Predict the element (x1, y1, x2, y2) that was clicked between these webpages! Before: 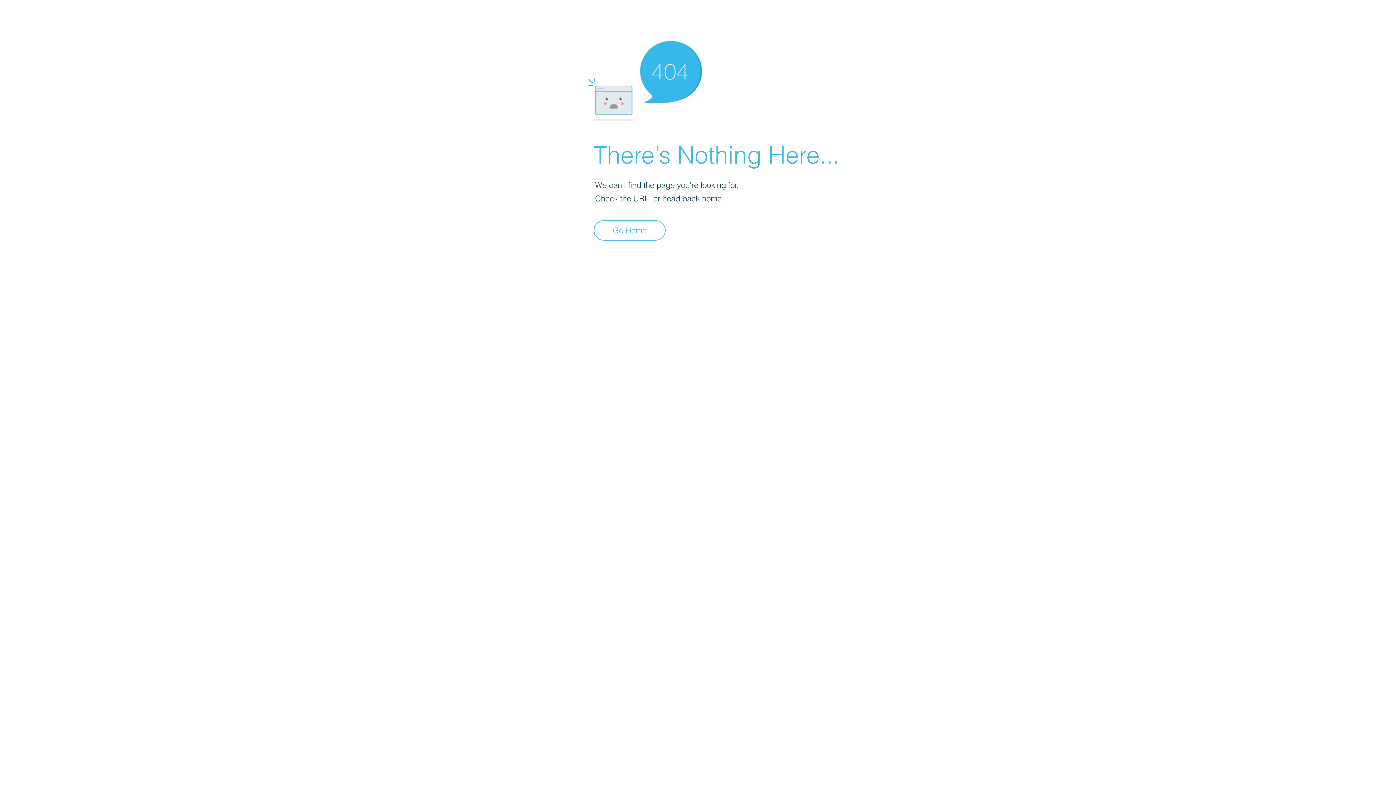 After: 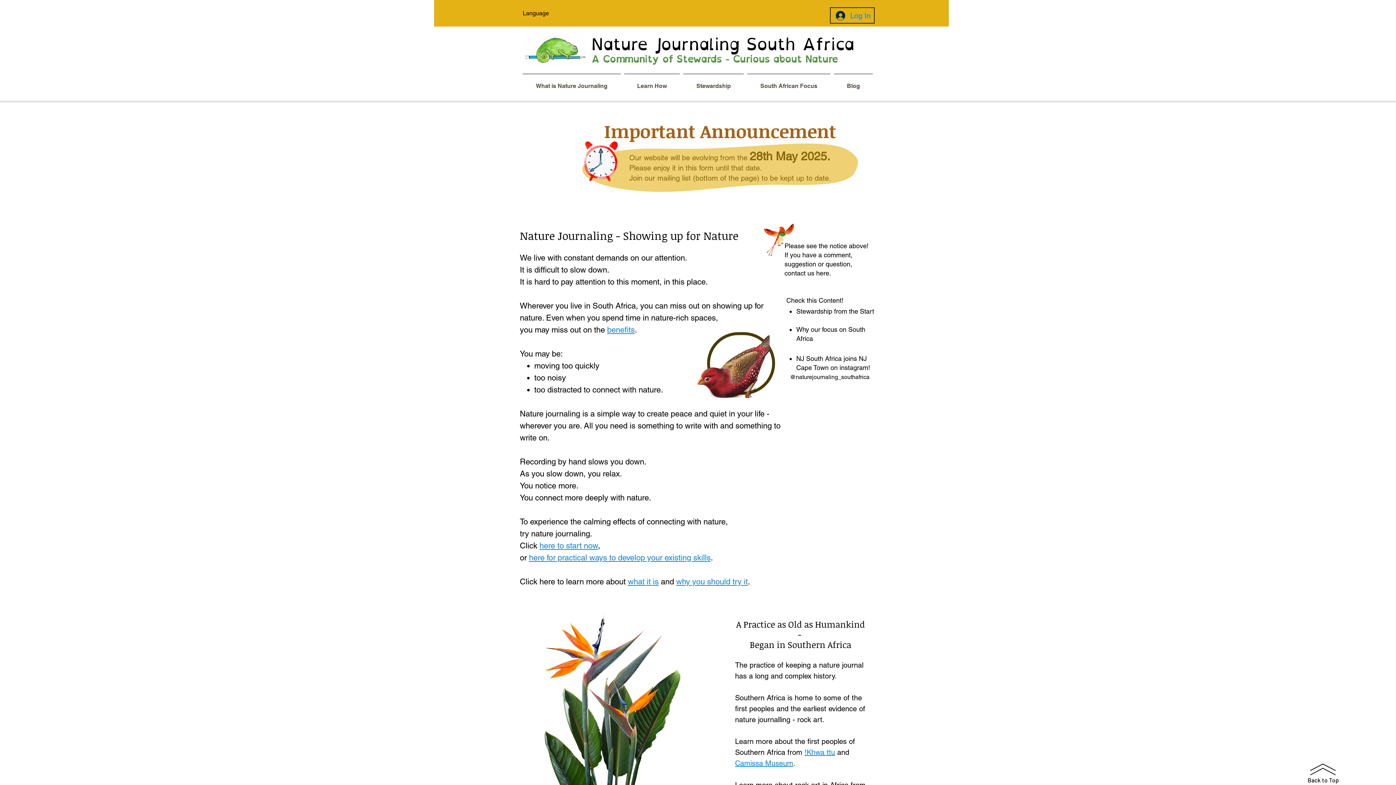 Action: bbox: (593, 220, 665, 240) label: Go Home